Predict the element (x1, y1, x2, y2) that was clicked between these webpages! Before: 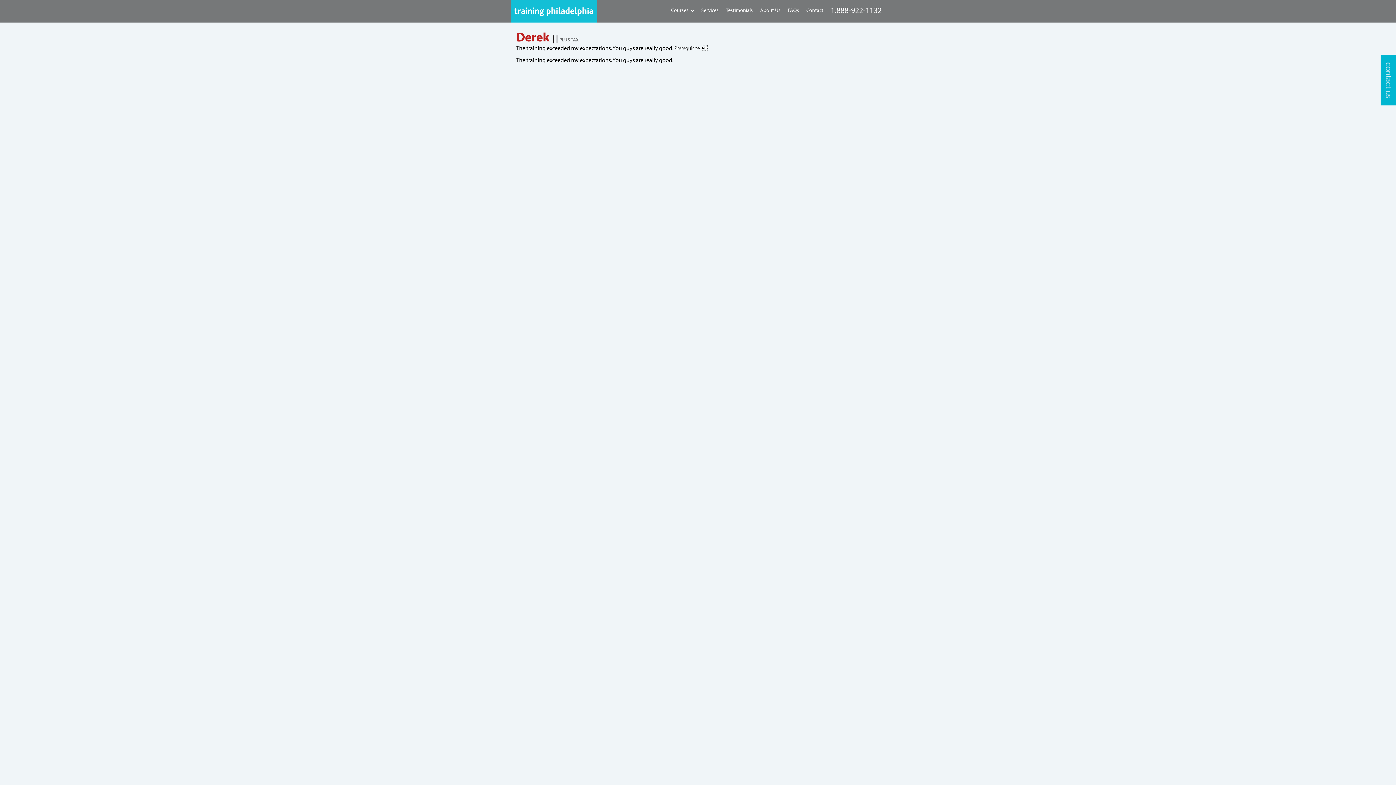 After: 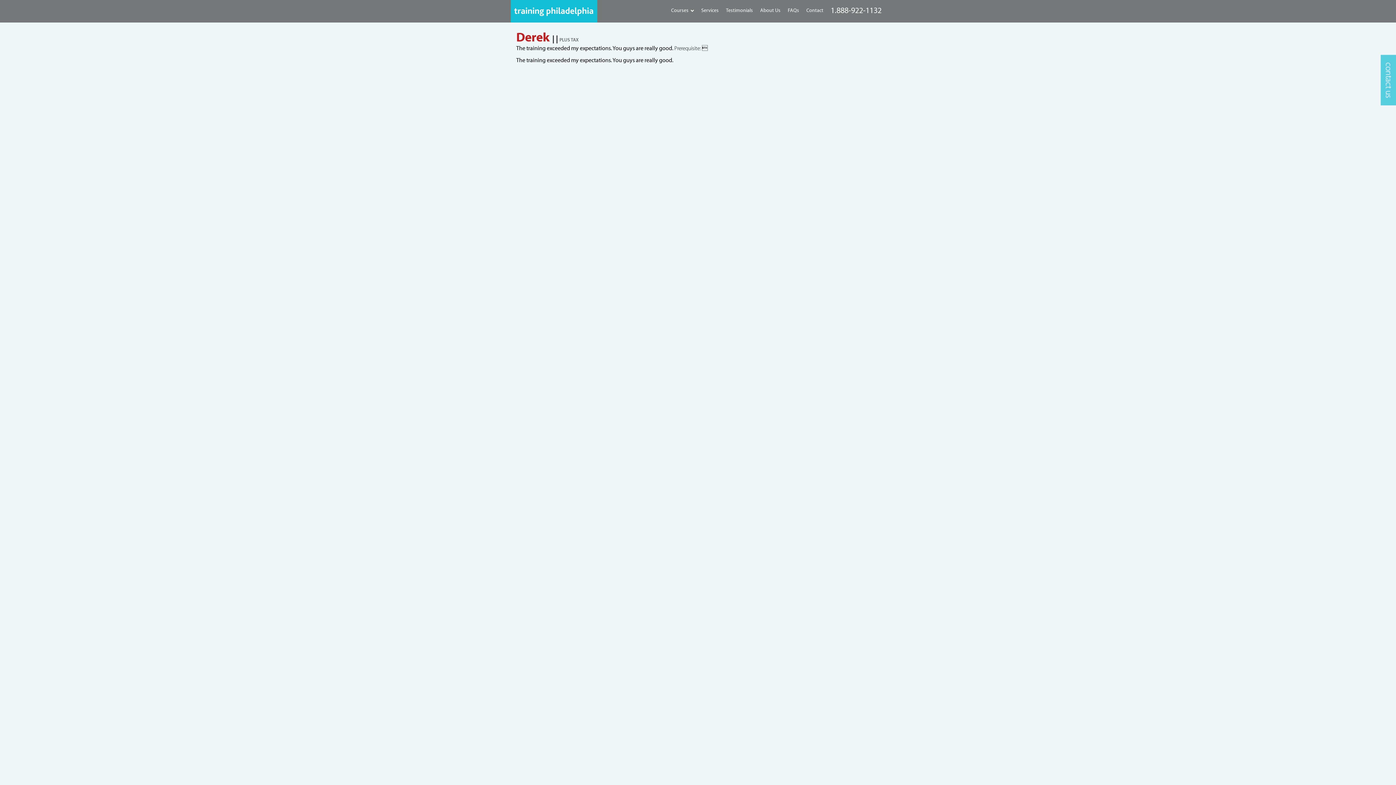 Action: bbox: (1369, 54, 1396, 109)